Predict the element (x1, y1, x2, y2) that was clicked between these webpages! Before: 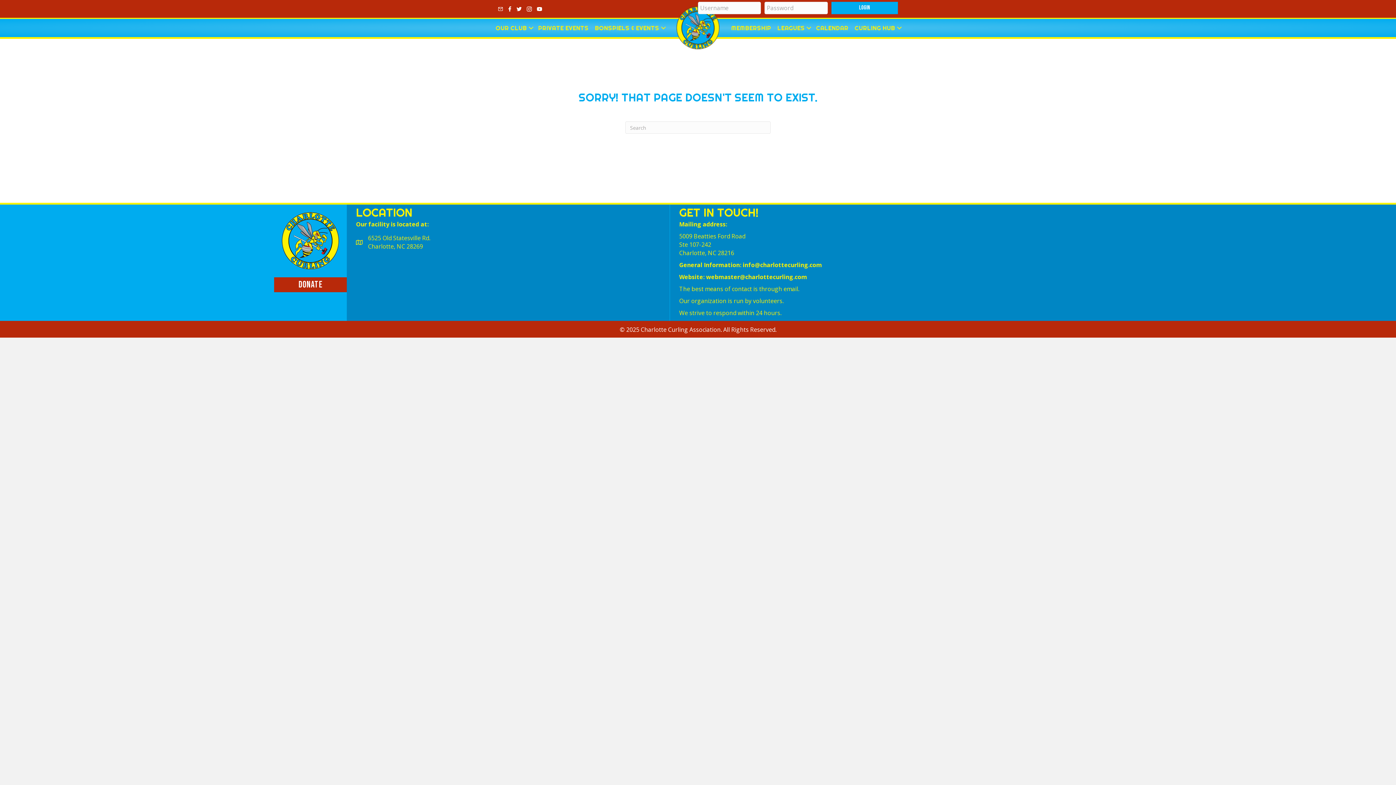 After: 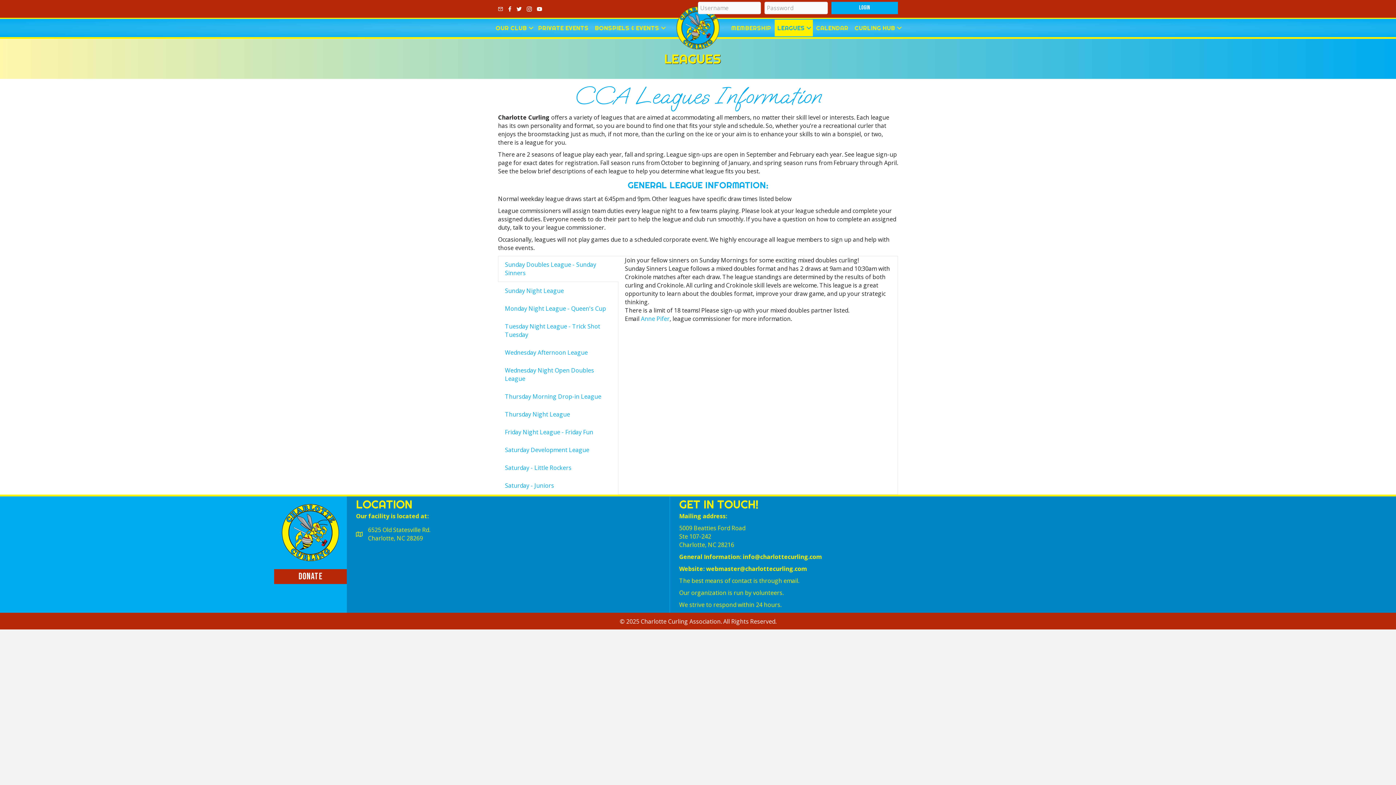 Action: bbox: (774, 19, 813, 36) label: LEAGUES